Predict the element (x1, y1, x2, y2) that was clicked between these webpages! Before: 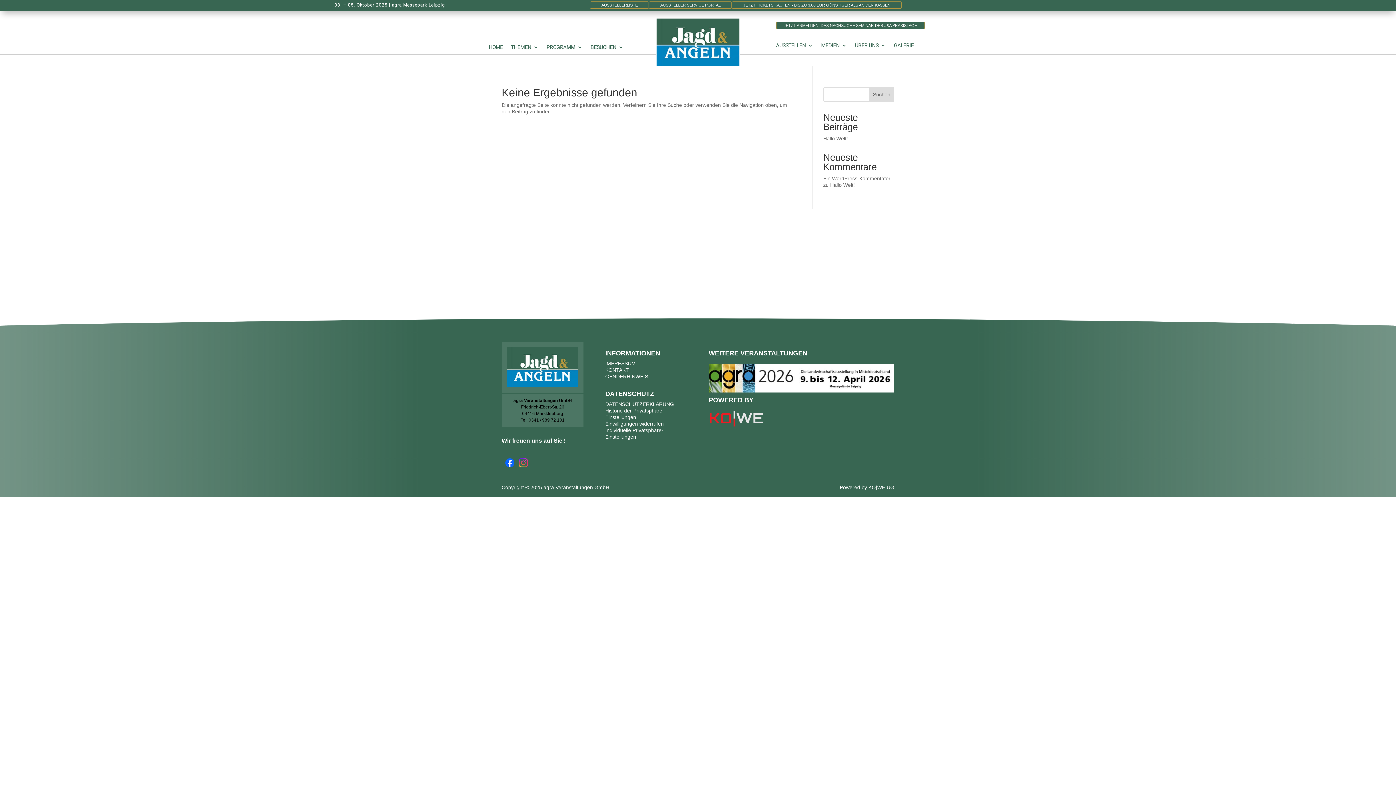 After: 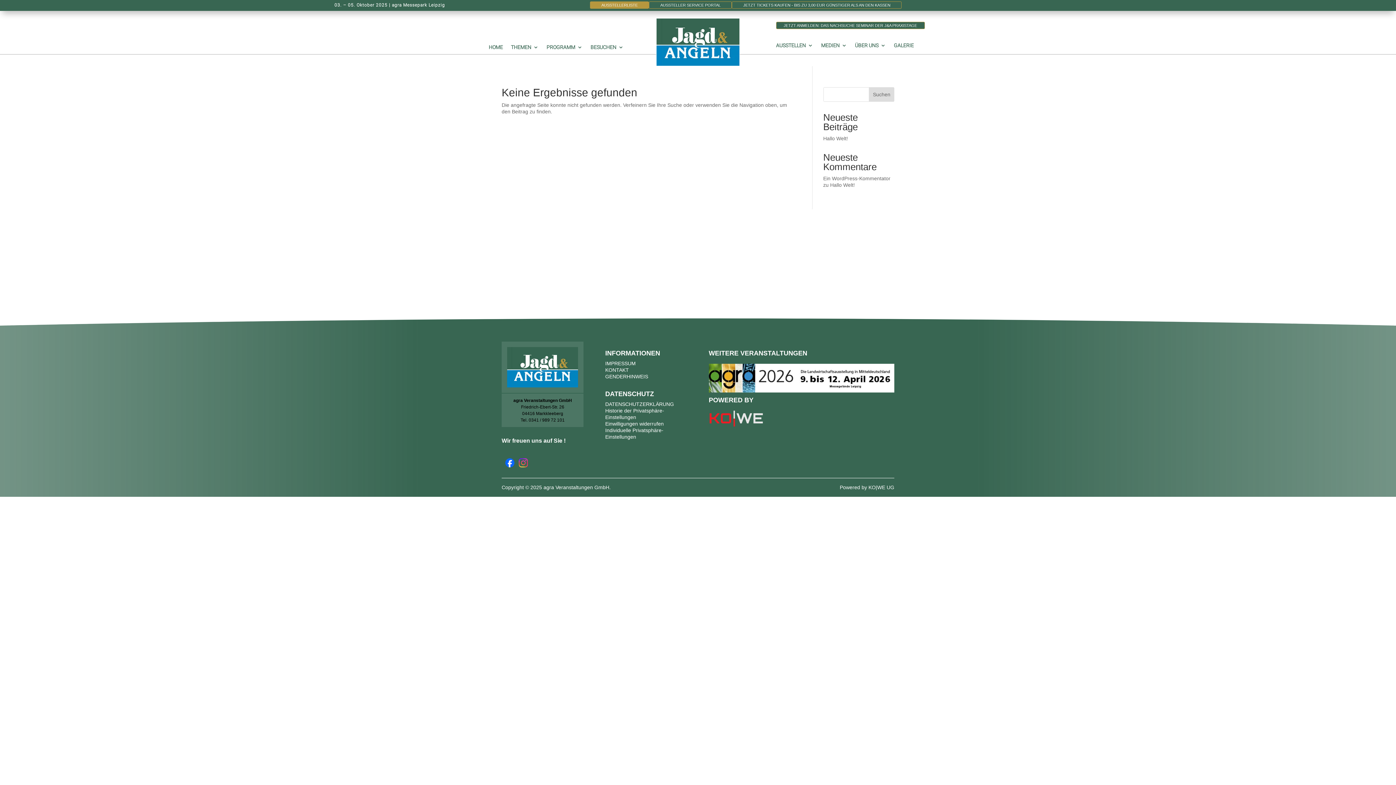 Action: label: AUSSTELLERLISTE bbox: (590, 1, 649, 8)